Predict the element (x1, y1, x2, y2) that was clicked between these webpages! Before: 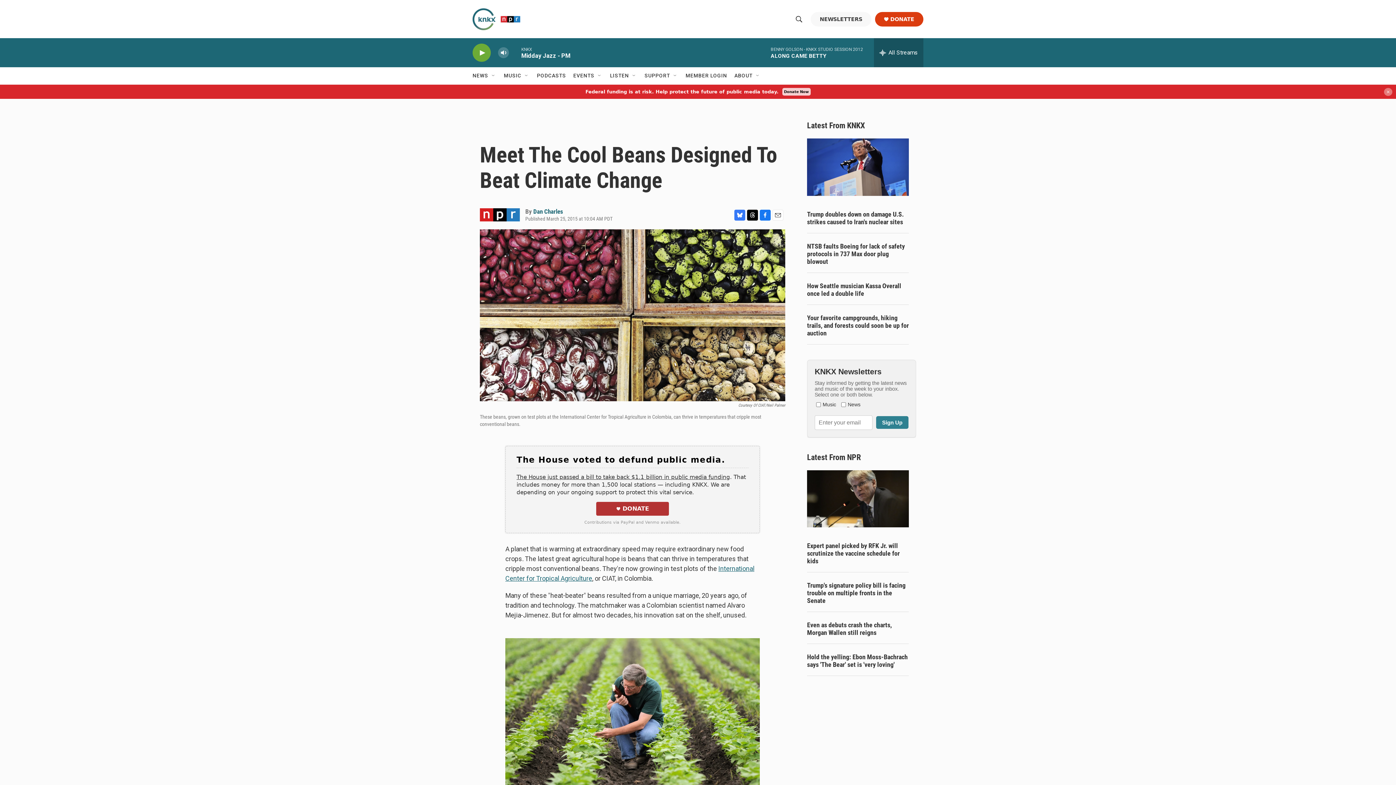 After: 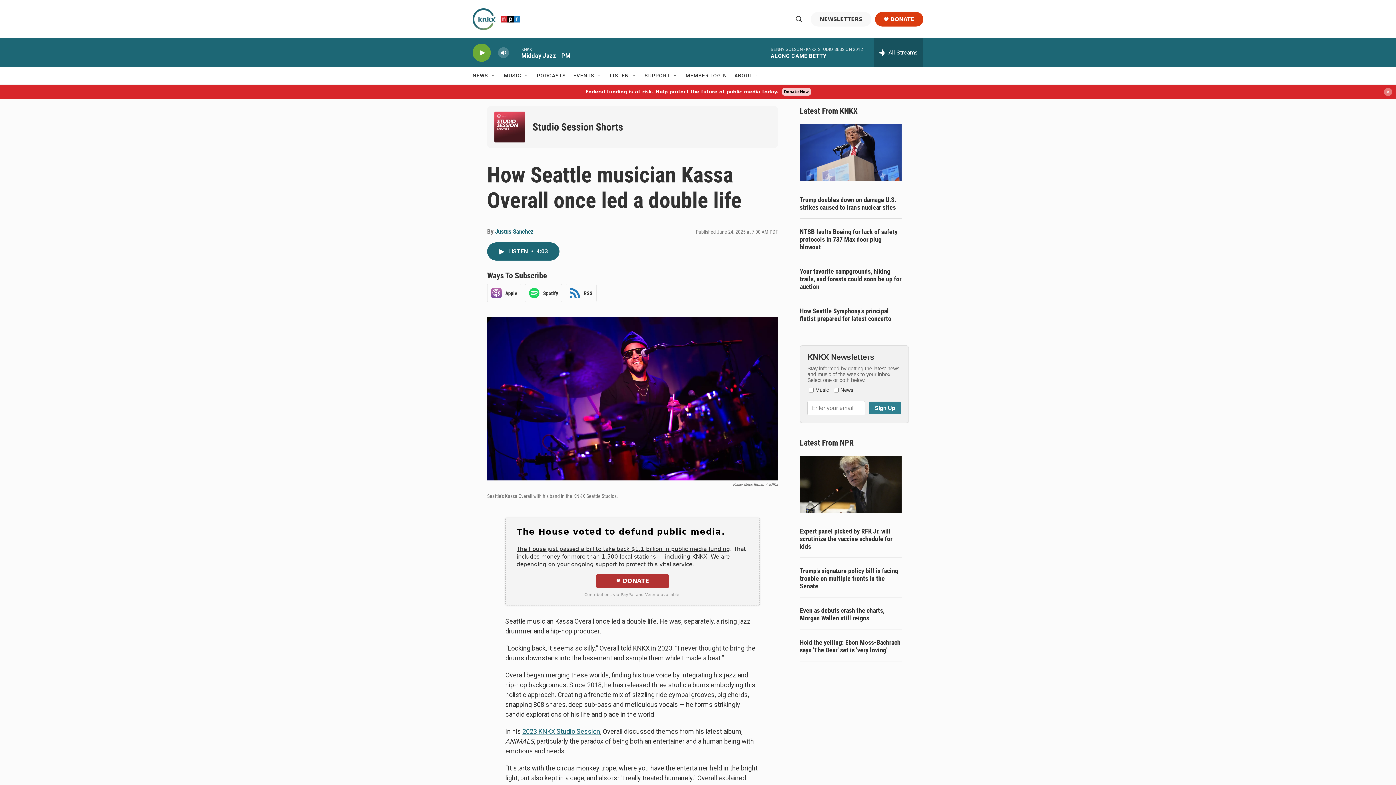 Action: bbox: (807, 282, 909, 297) label: How Seattle musician Kassa Overall once led a double life